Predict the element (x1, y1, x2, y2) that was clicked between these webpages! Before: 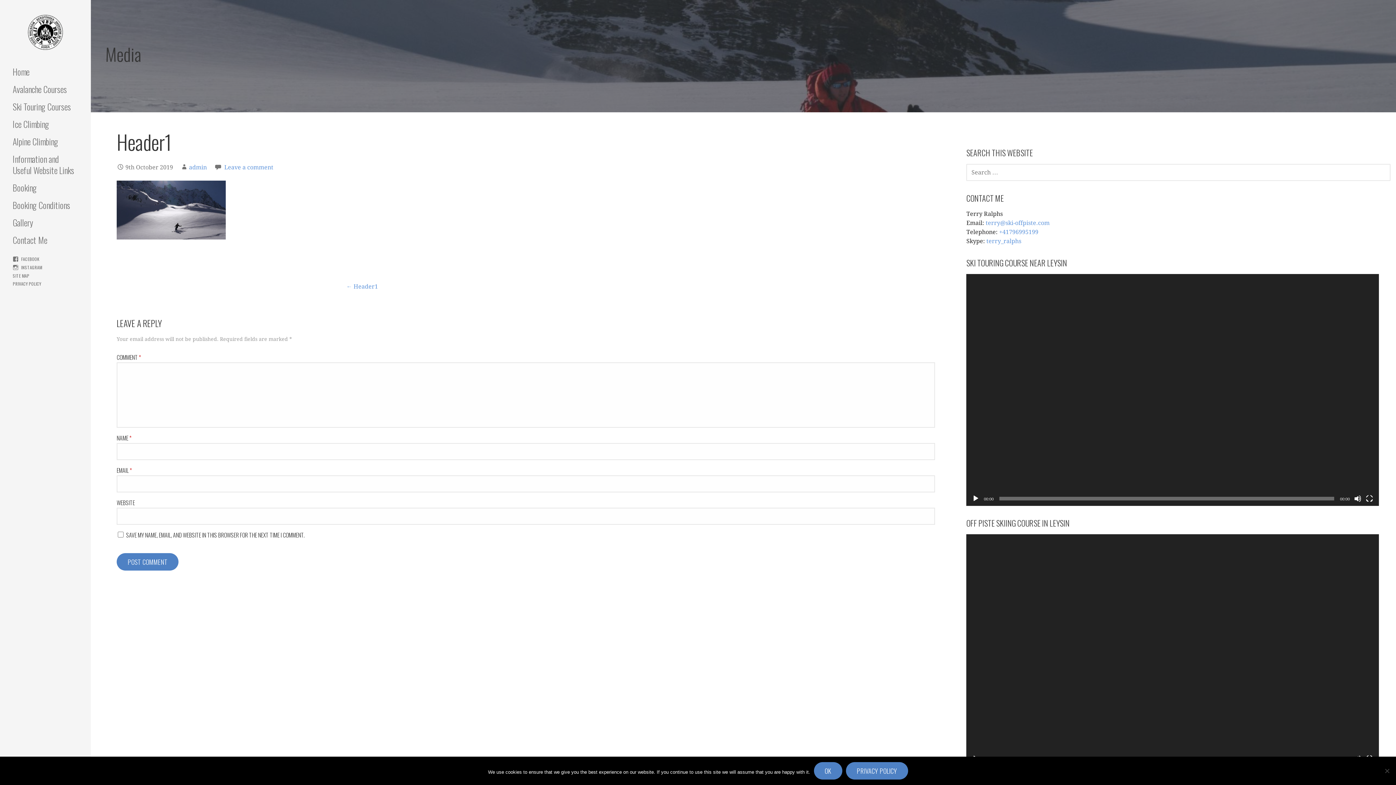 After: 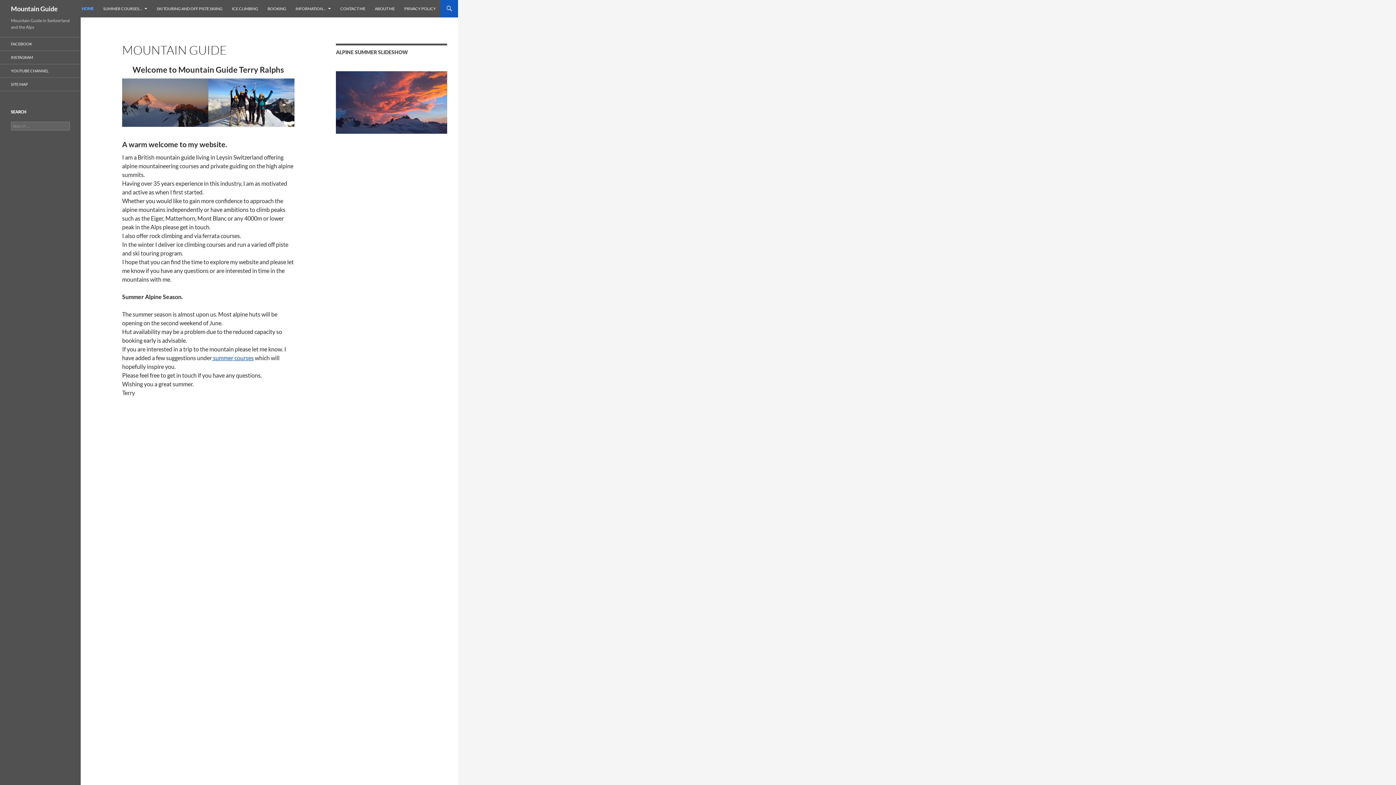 Action: bbox: (0, 133, 90, 150) label: Alpine Climbing